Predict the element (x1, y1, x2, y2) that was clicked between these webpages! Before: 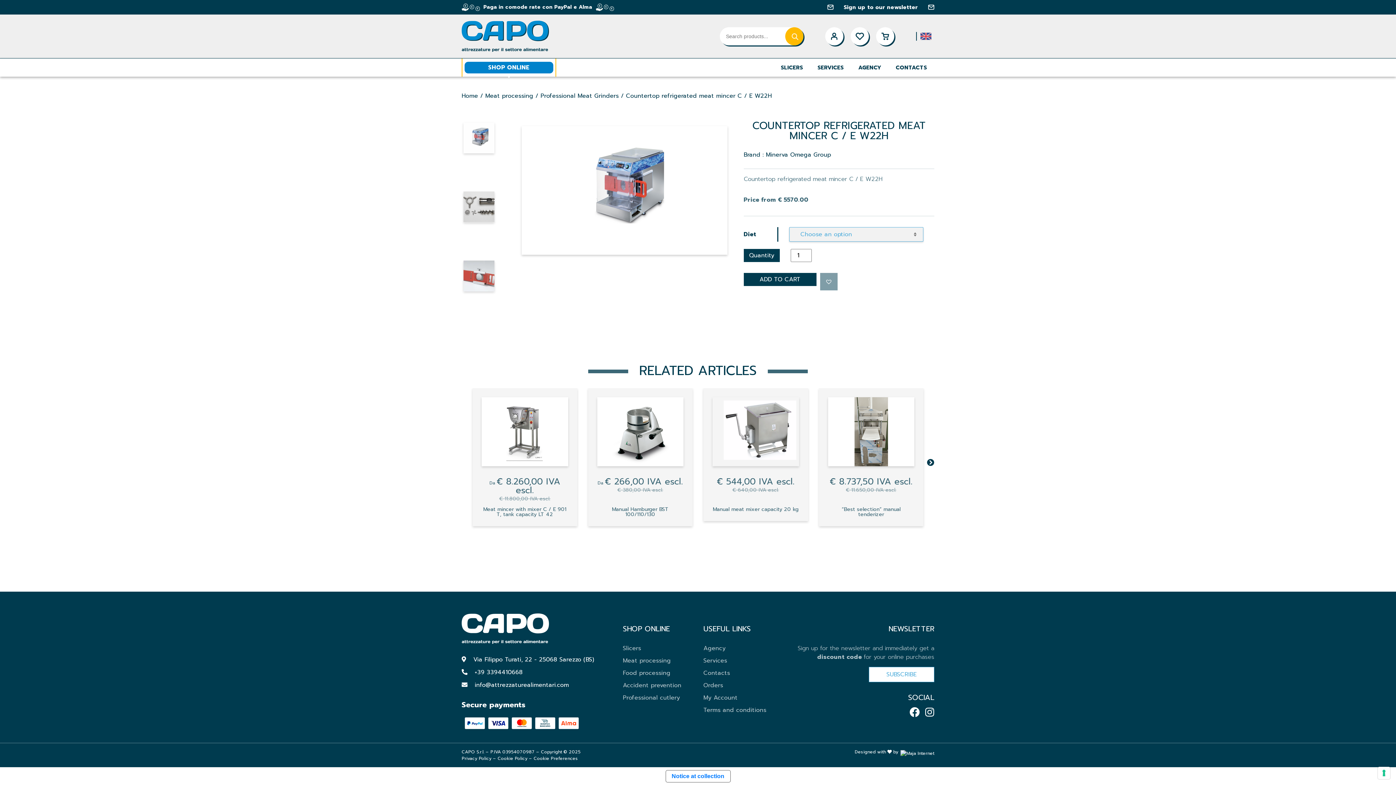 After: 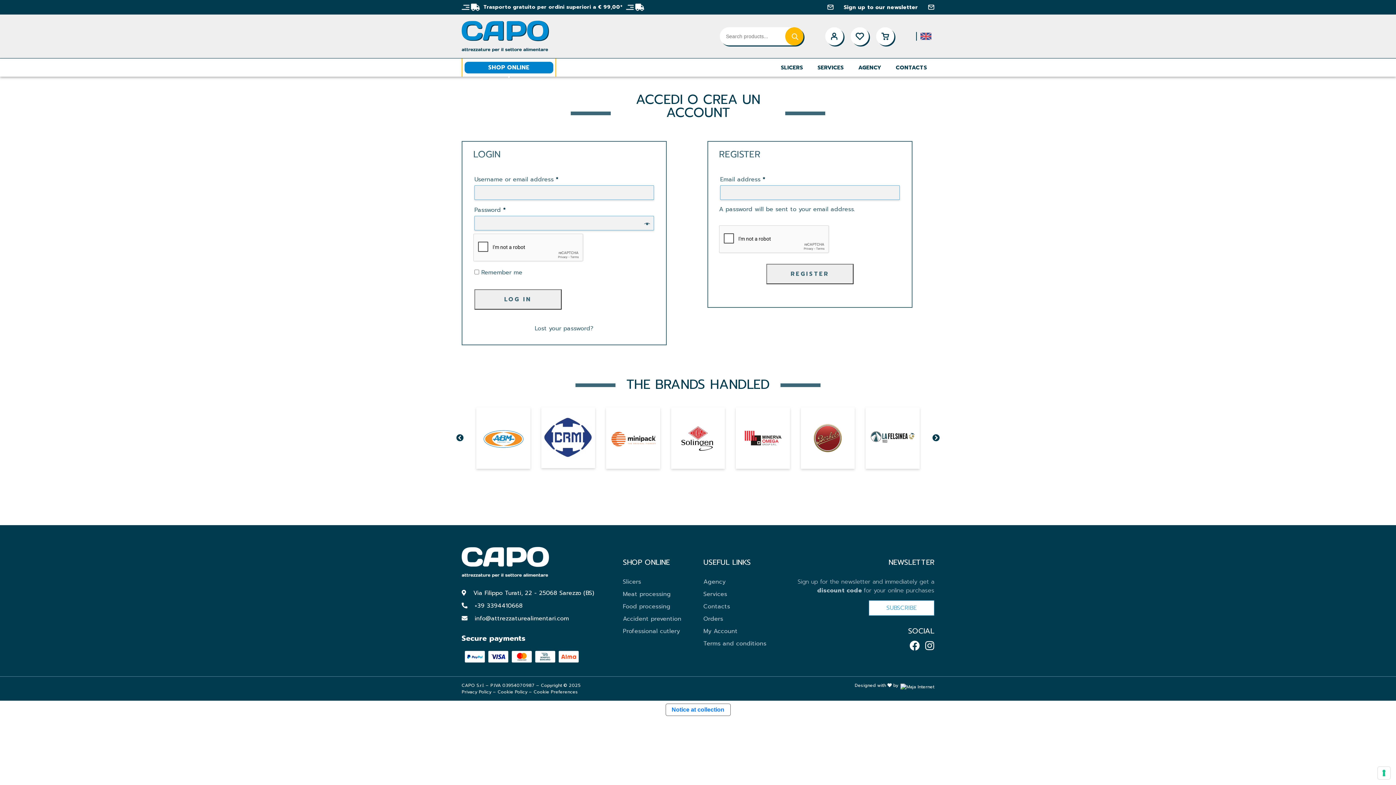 Action: label: Orders bbox: (703, 681, 723, 690)